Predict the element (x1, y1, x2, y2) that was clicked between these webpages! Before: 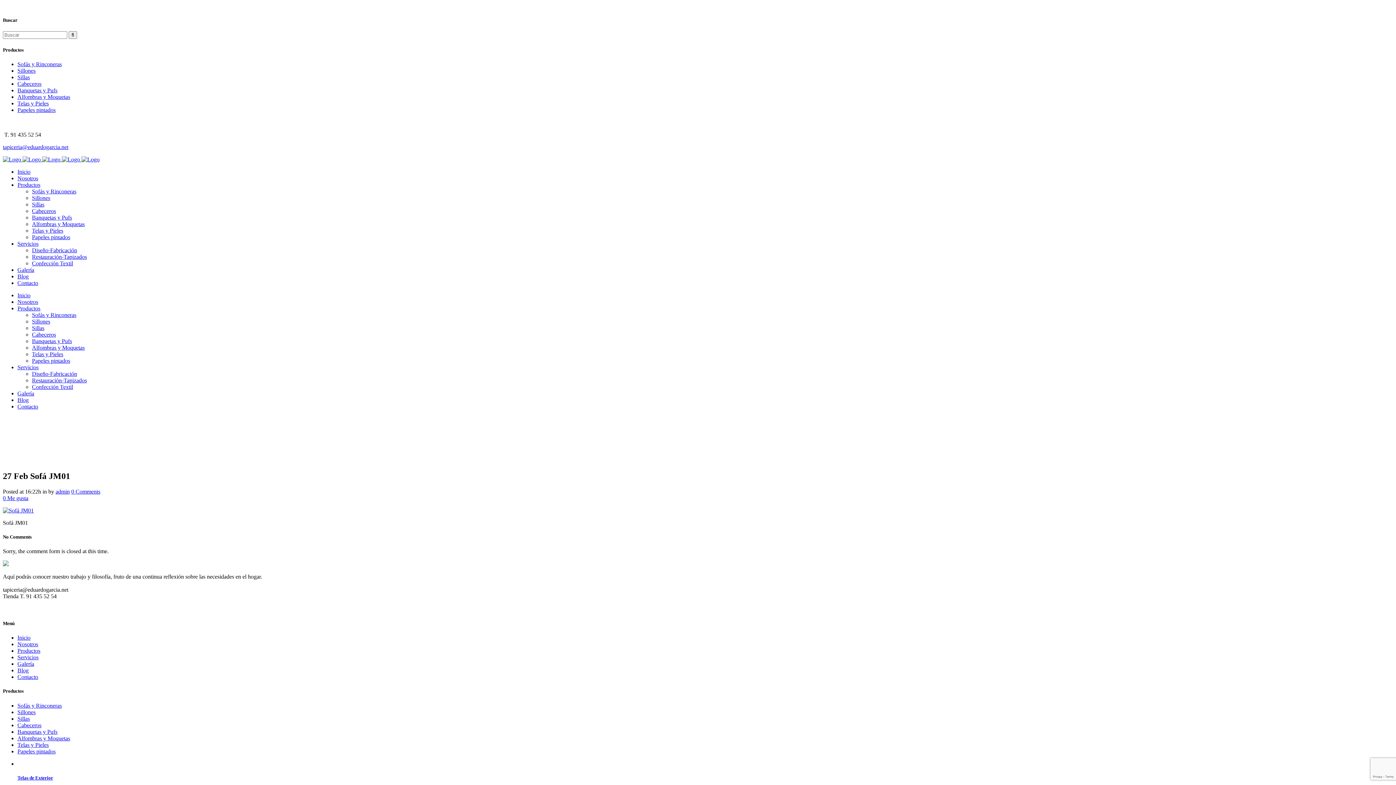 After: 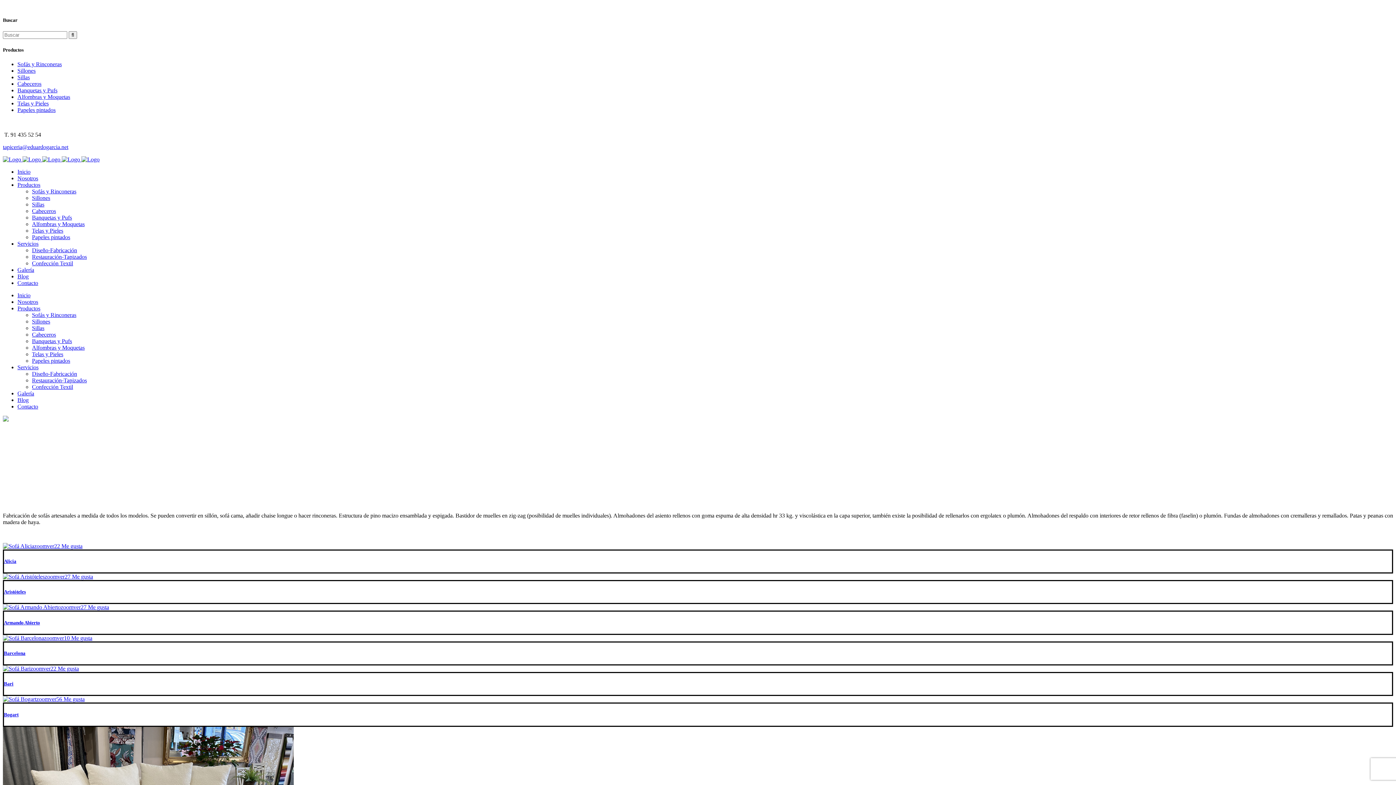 Action: bbox: (17, 702, 61, 708) label: Sofás y Rinconeras